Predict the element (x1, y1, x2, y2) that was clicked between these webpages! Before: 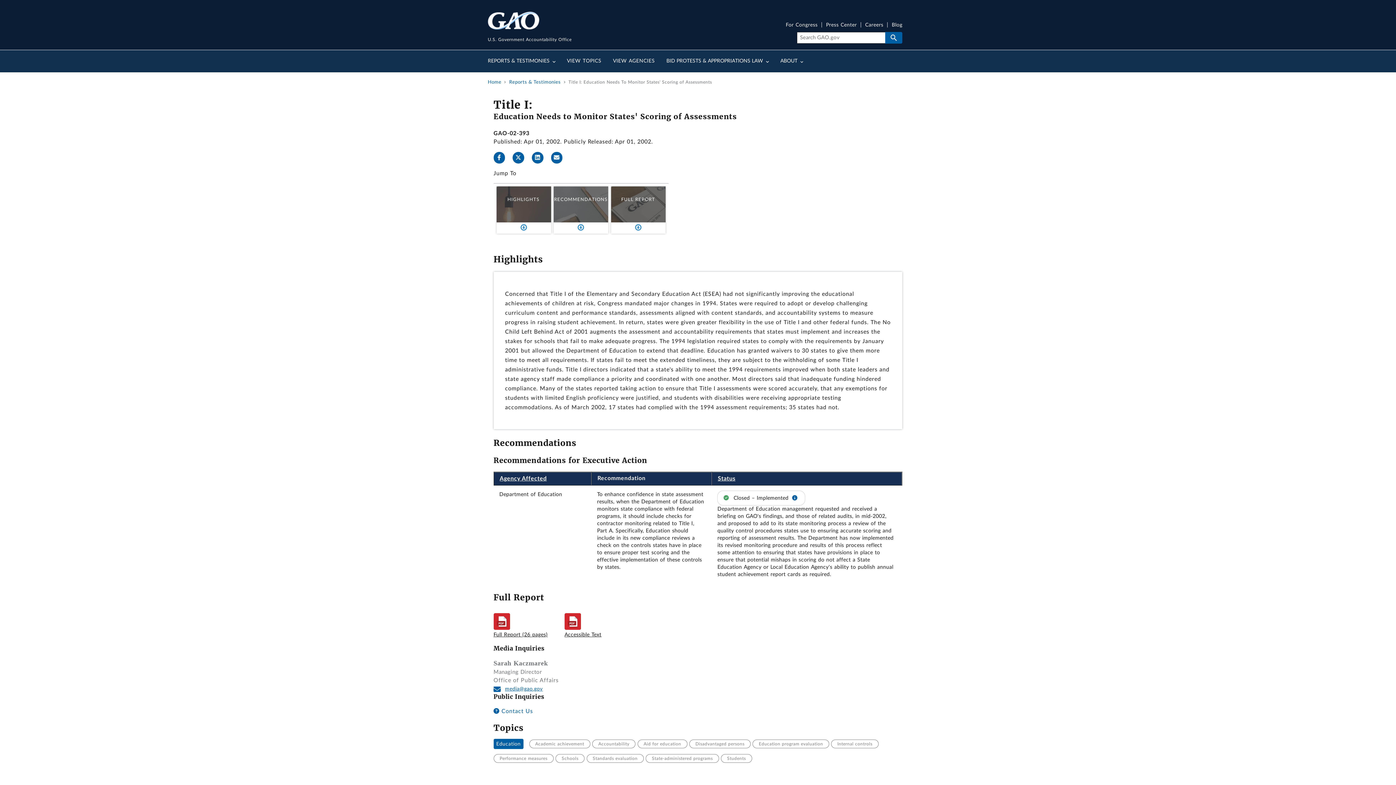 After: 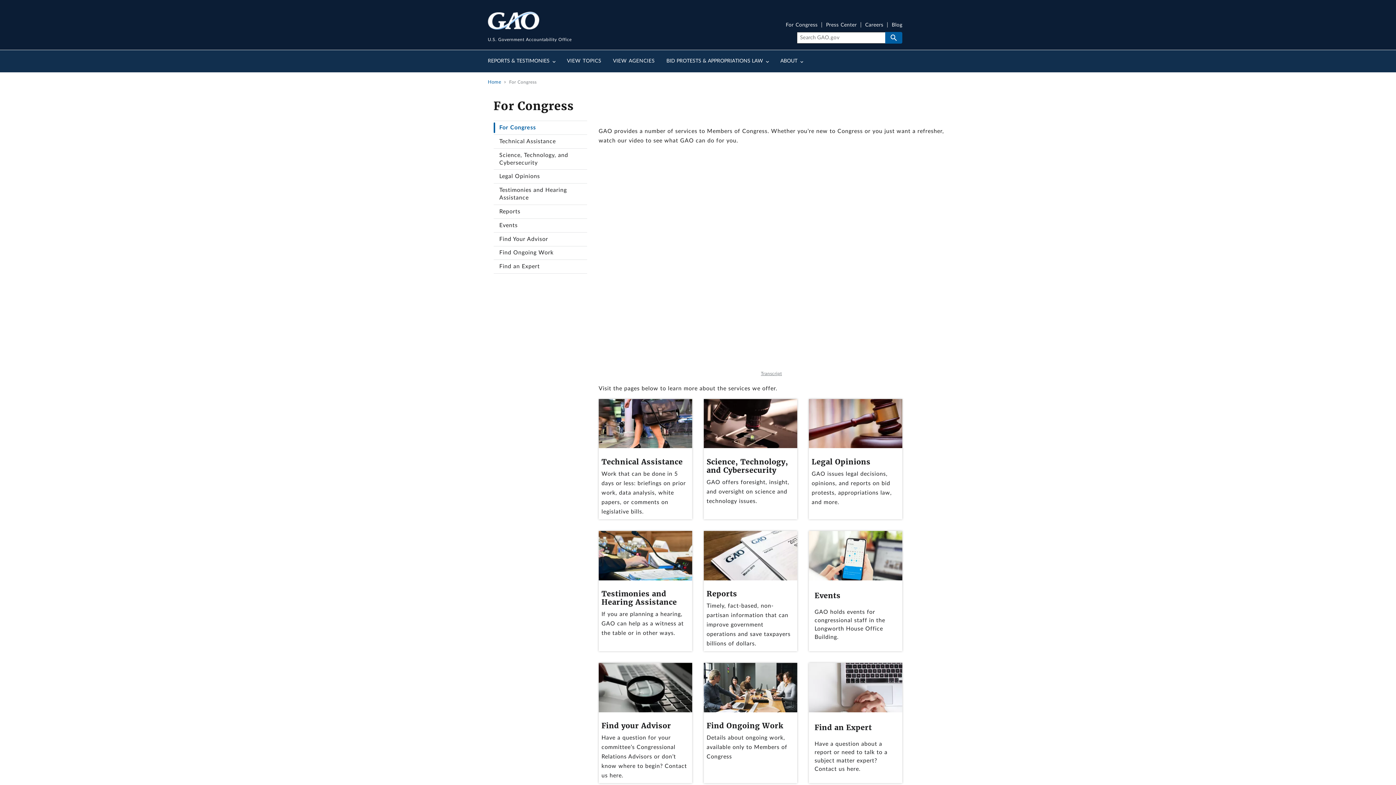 Action: bbox: (786, 22, 817, 27) label: For Congress